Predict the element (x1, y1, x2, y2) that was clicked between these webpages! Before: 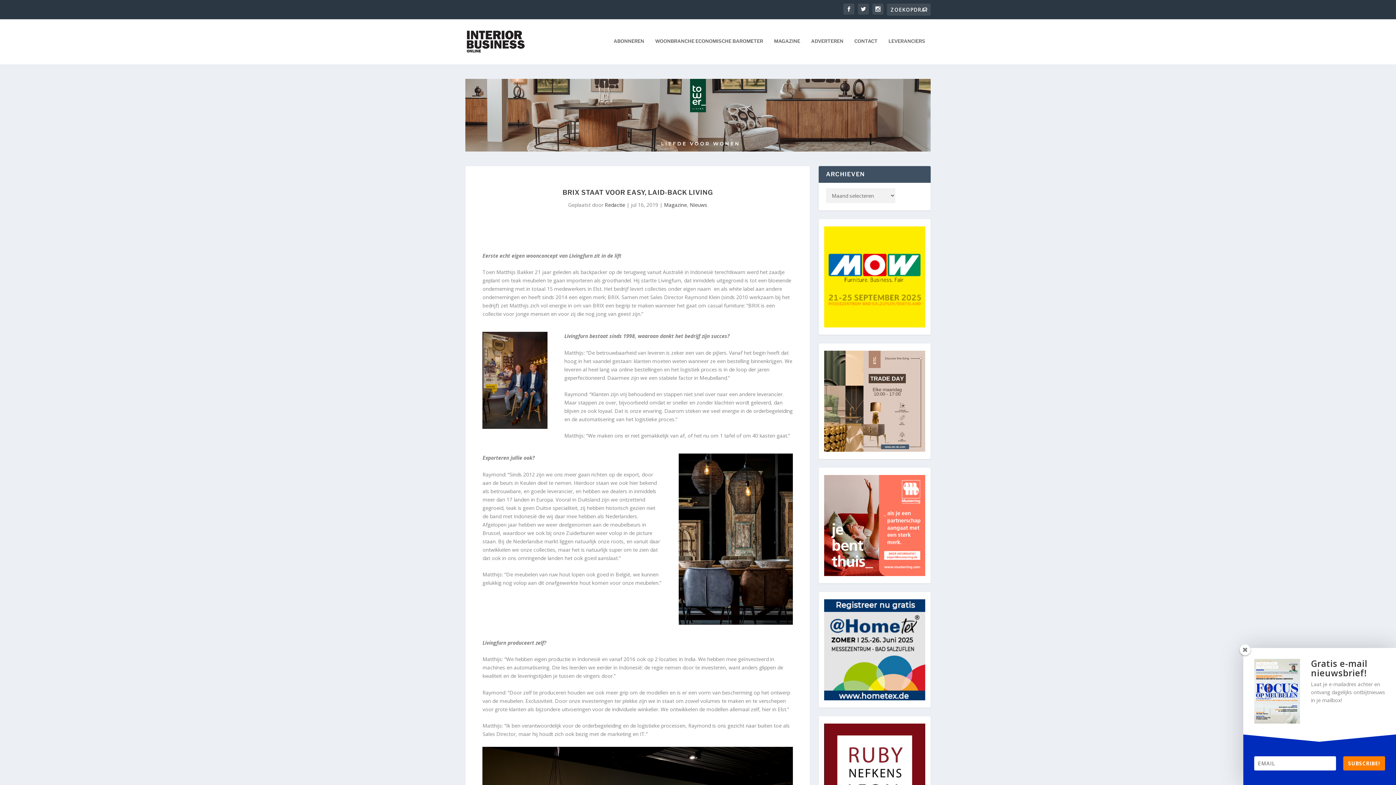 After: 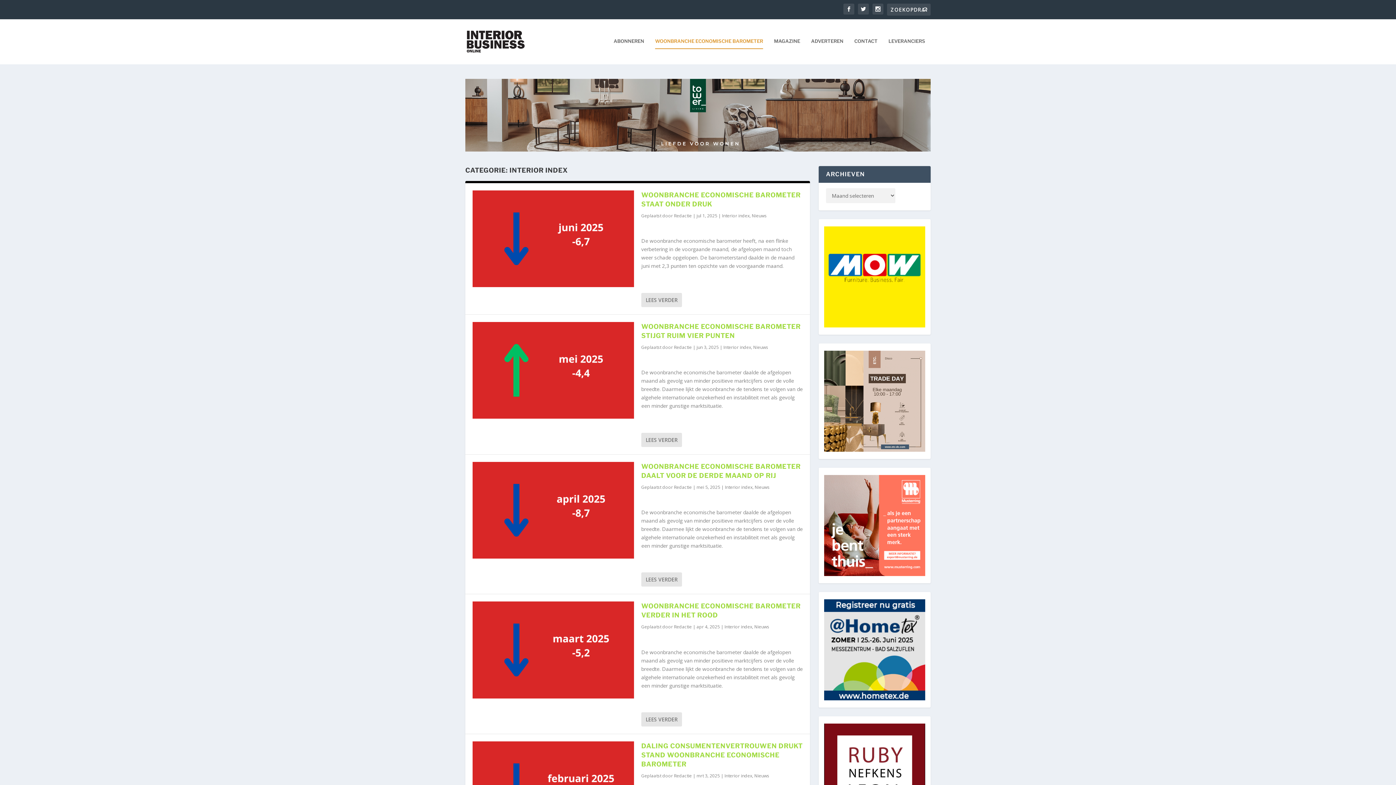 Action: label: WOONBRANCHE ECONOMISCHE BAROMETER bbox: (655, 38, 763, 64)